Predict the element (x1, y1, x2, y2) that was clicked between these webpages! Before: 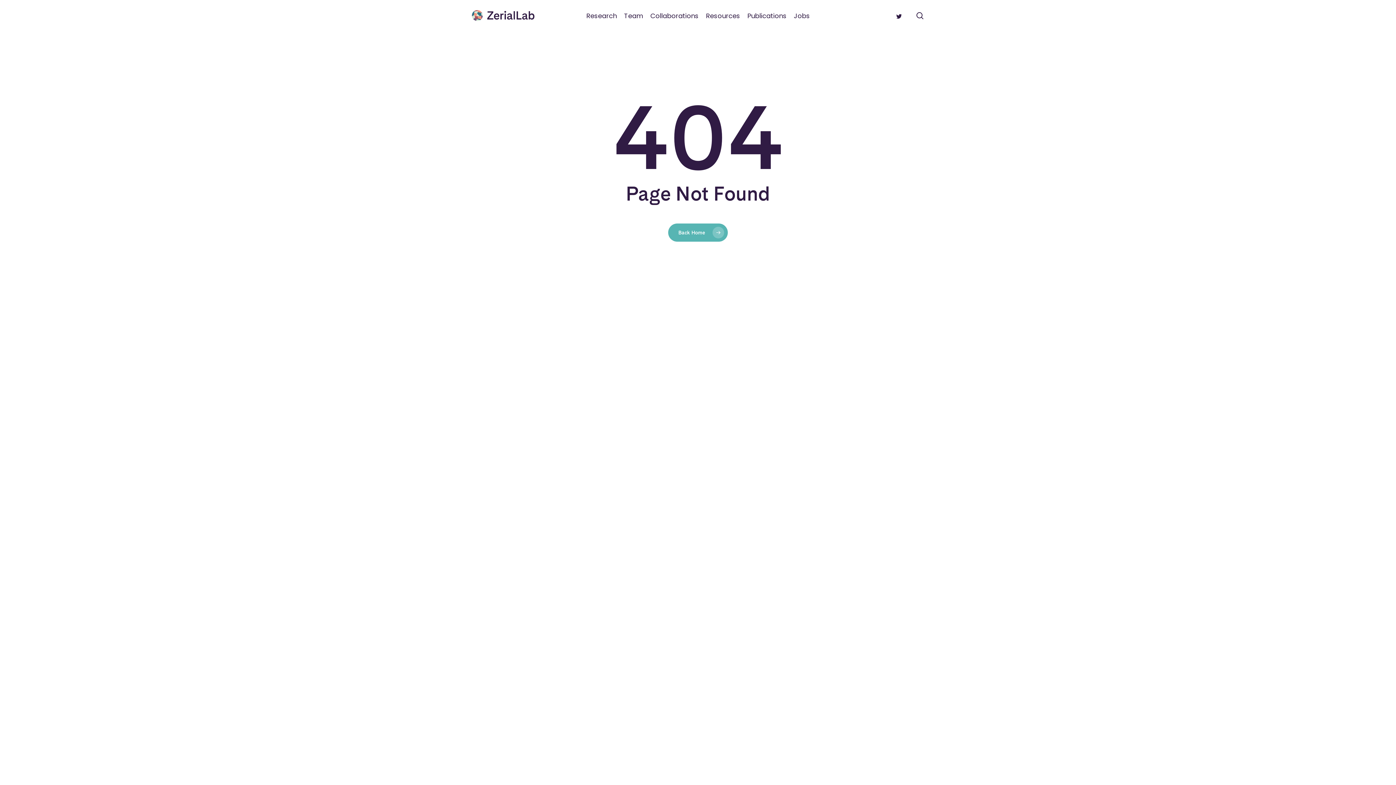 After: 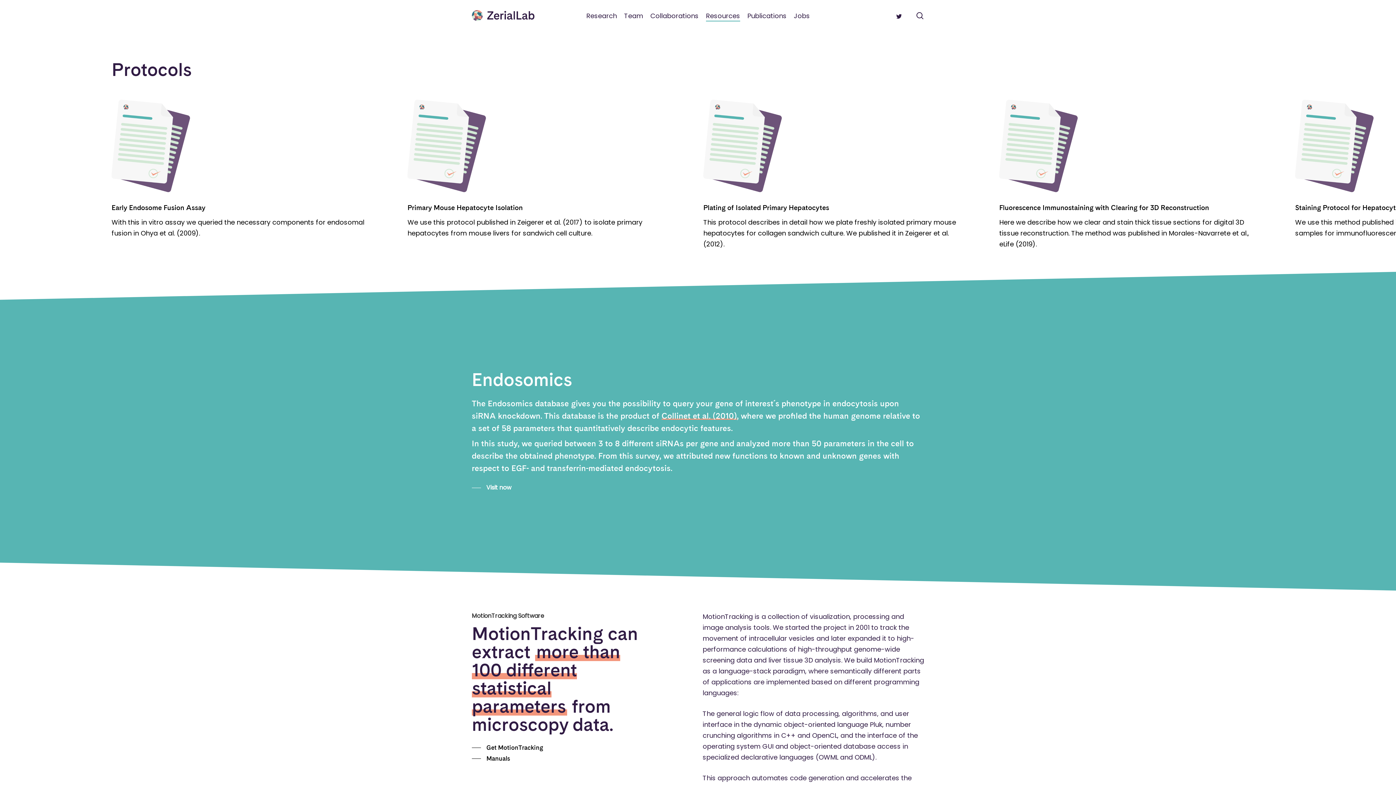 Action: label: Resources bbox: (706, 11, 740, 20)